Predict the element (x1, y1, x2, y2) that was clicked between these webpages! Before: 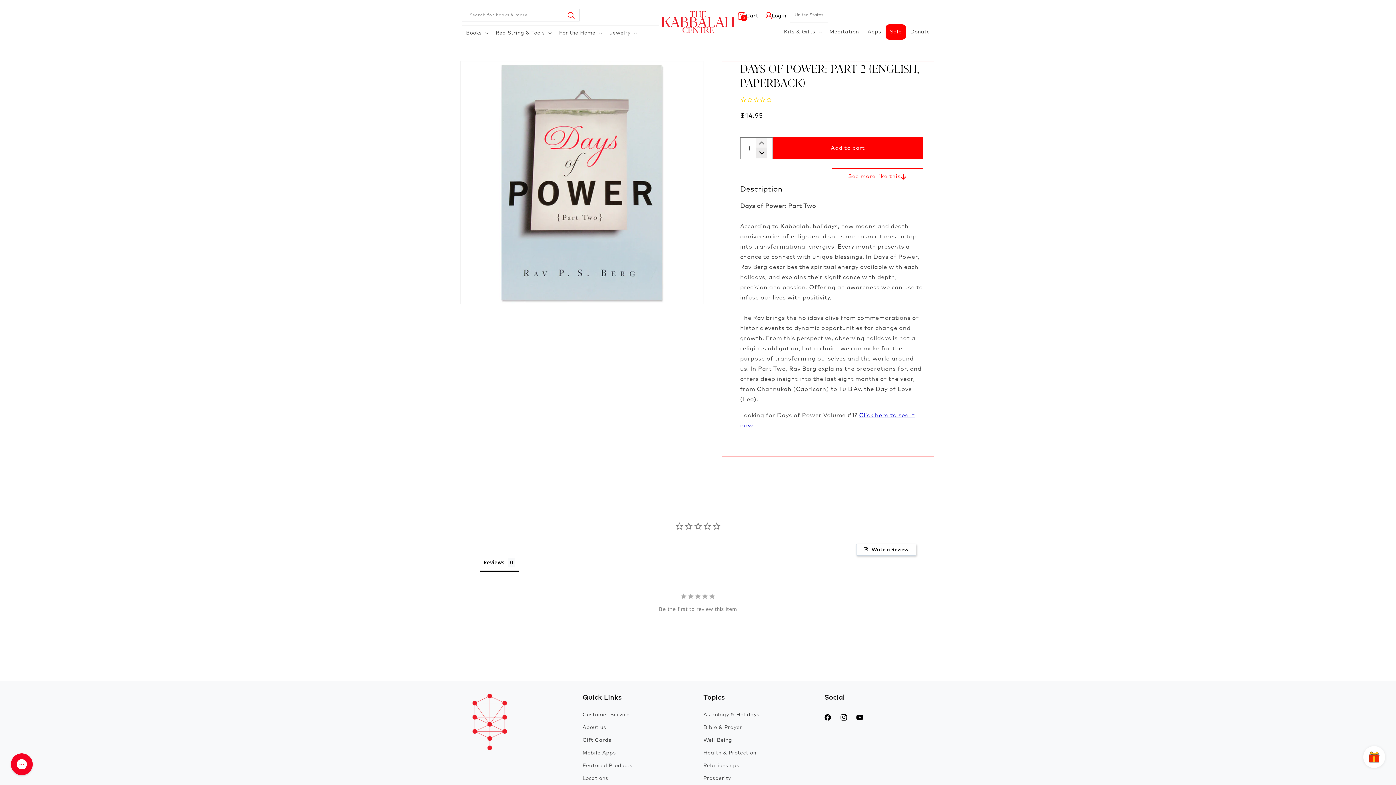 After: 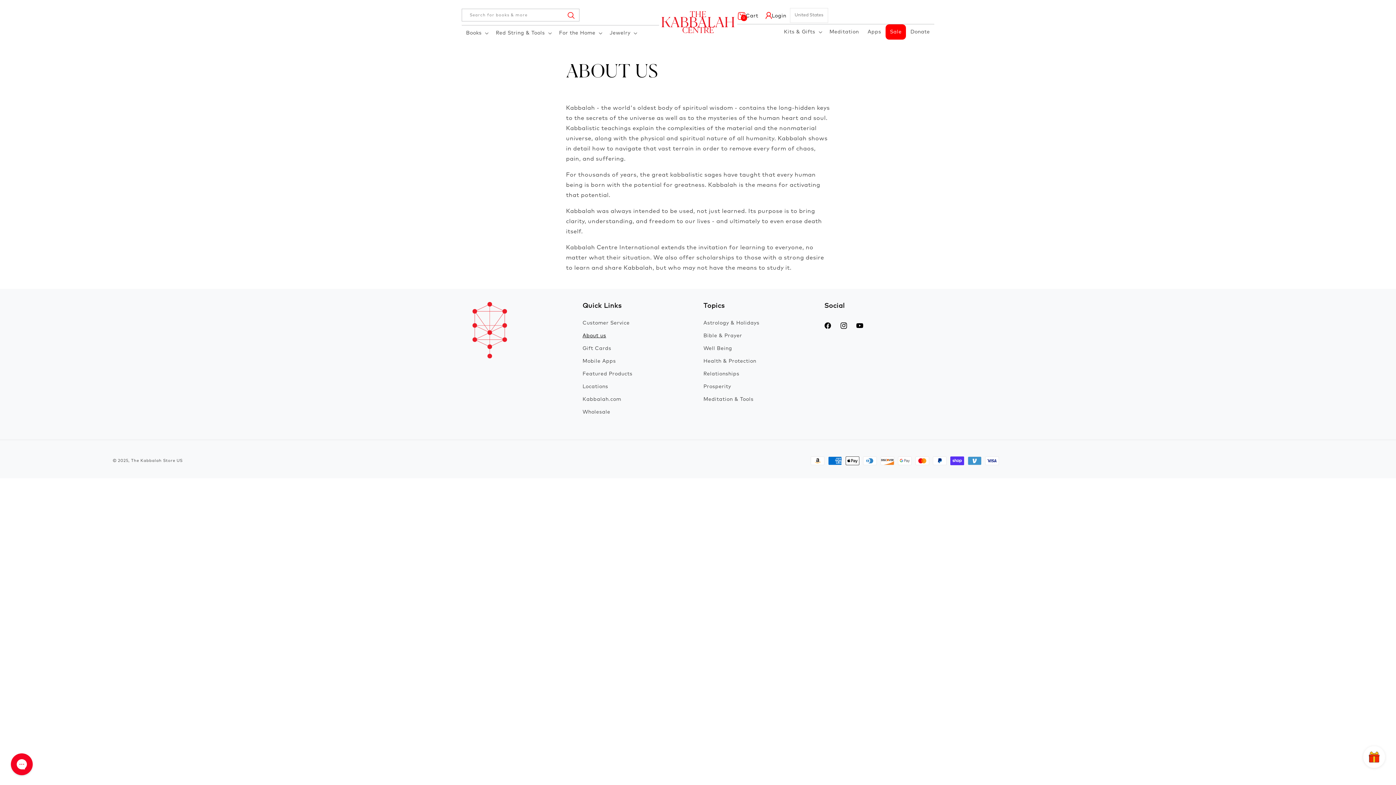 Action: bbox: (582, 721, 606, 734) label: About us